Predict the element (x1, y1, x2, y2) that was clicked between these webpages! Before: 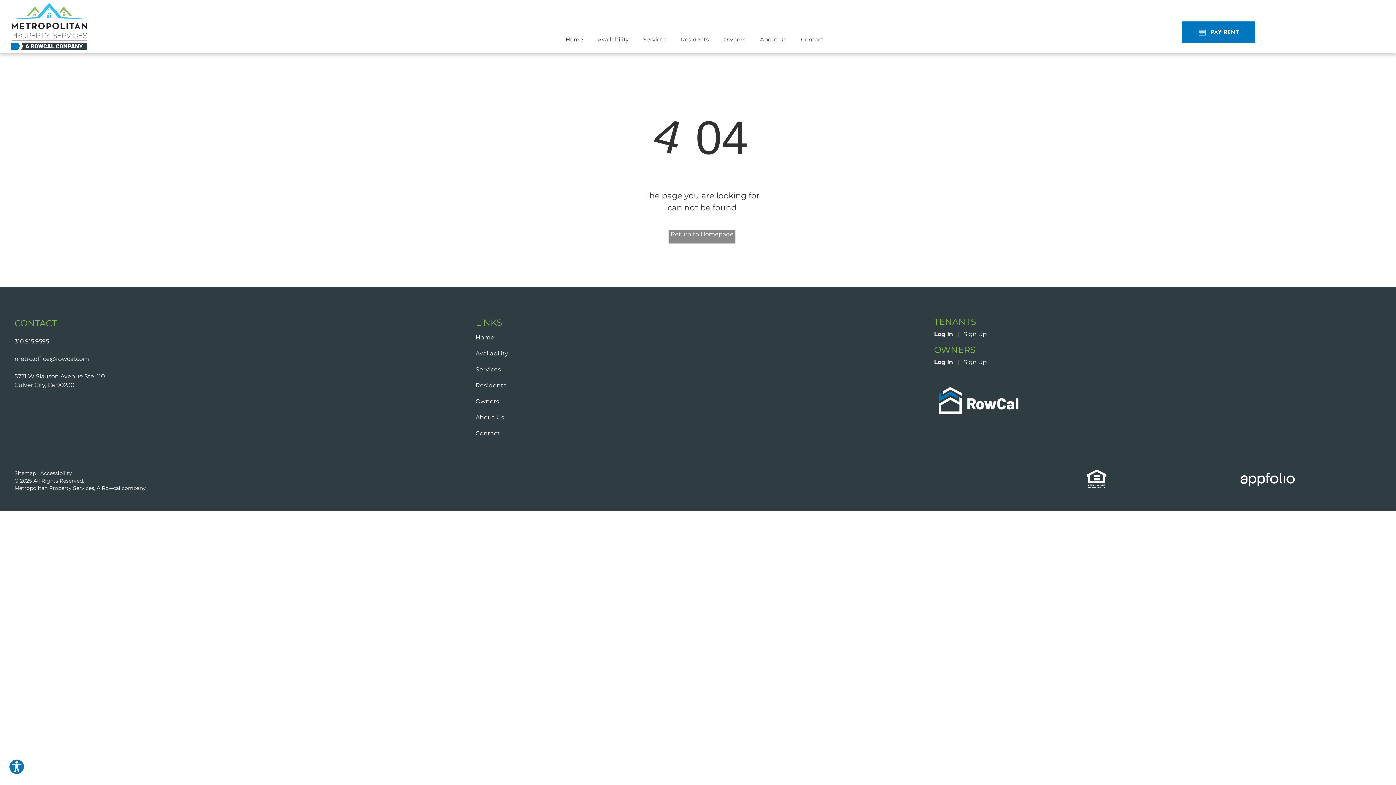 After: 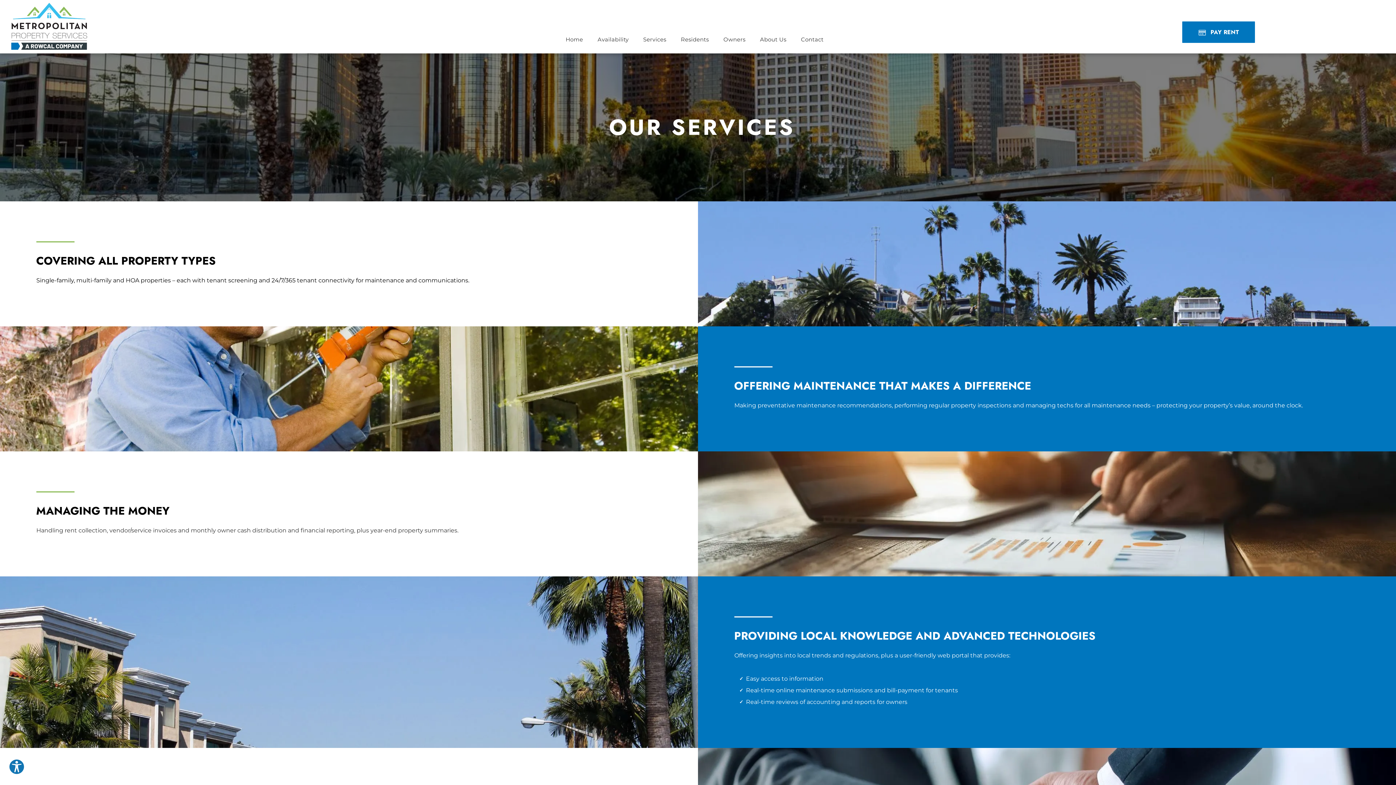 Action: label: Services bbox: (475, 365, 522, 381)